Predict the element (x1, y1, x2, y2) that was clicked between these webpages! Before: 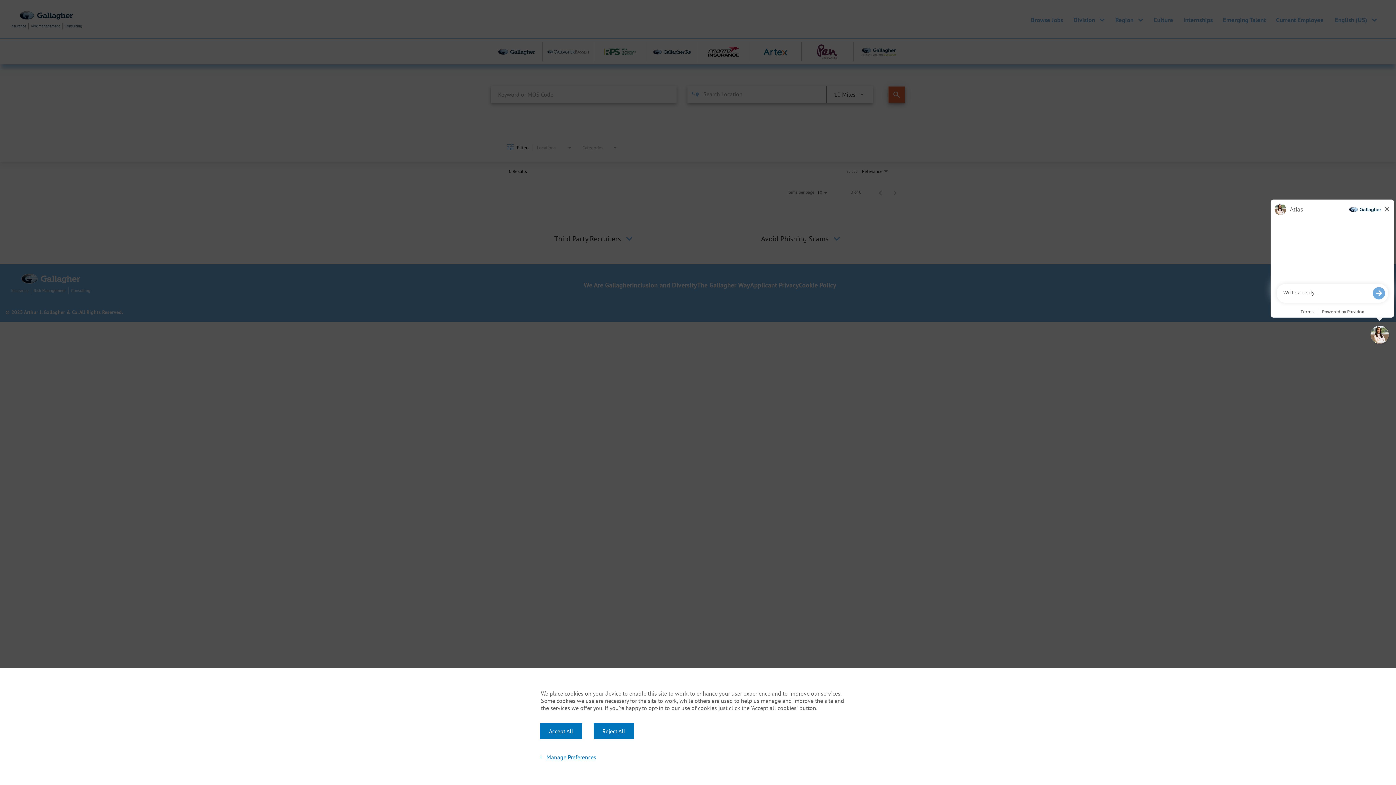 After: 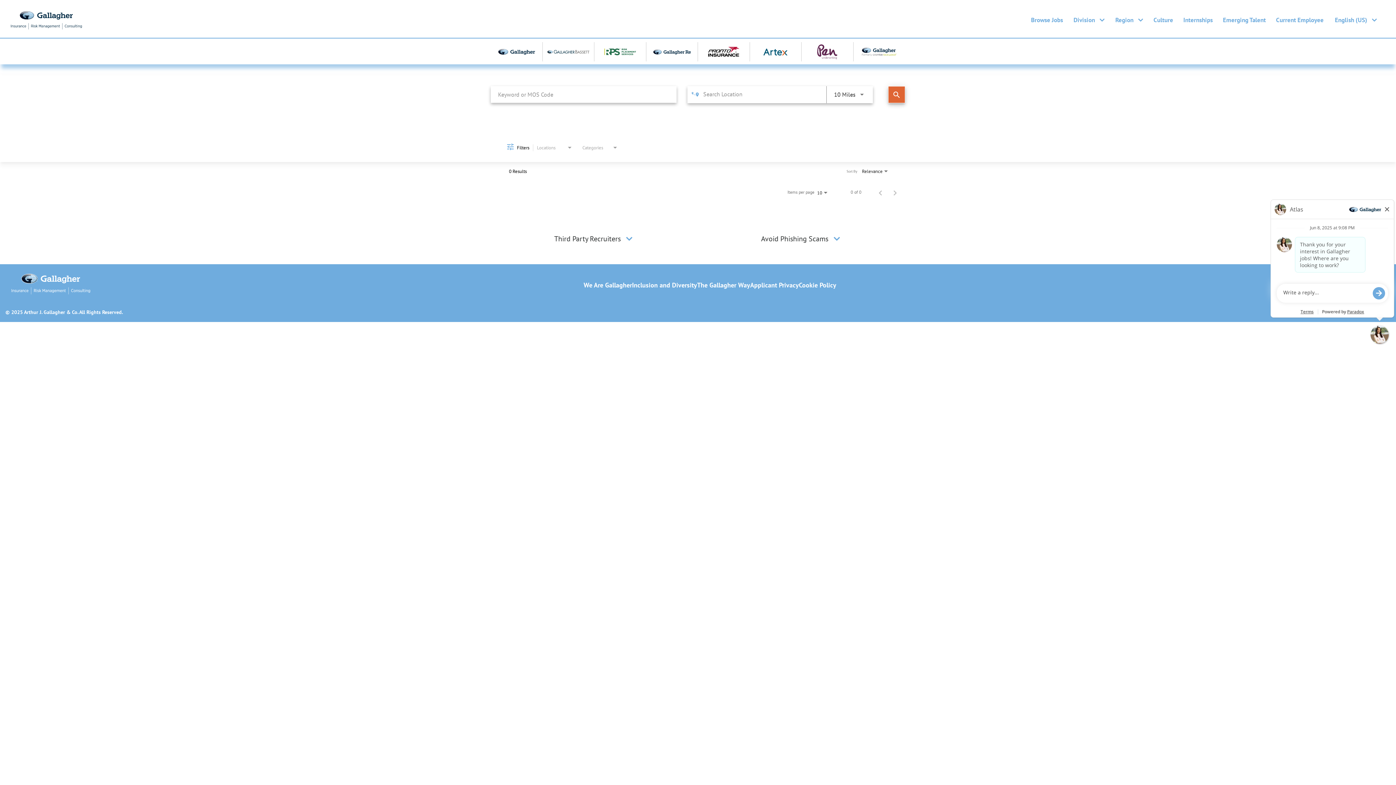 Action: bbox: (540, 723, 582, 739) label: Accept All